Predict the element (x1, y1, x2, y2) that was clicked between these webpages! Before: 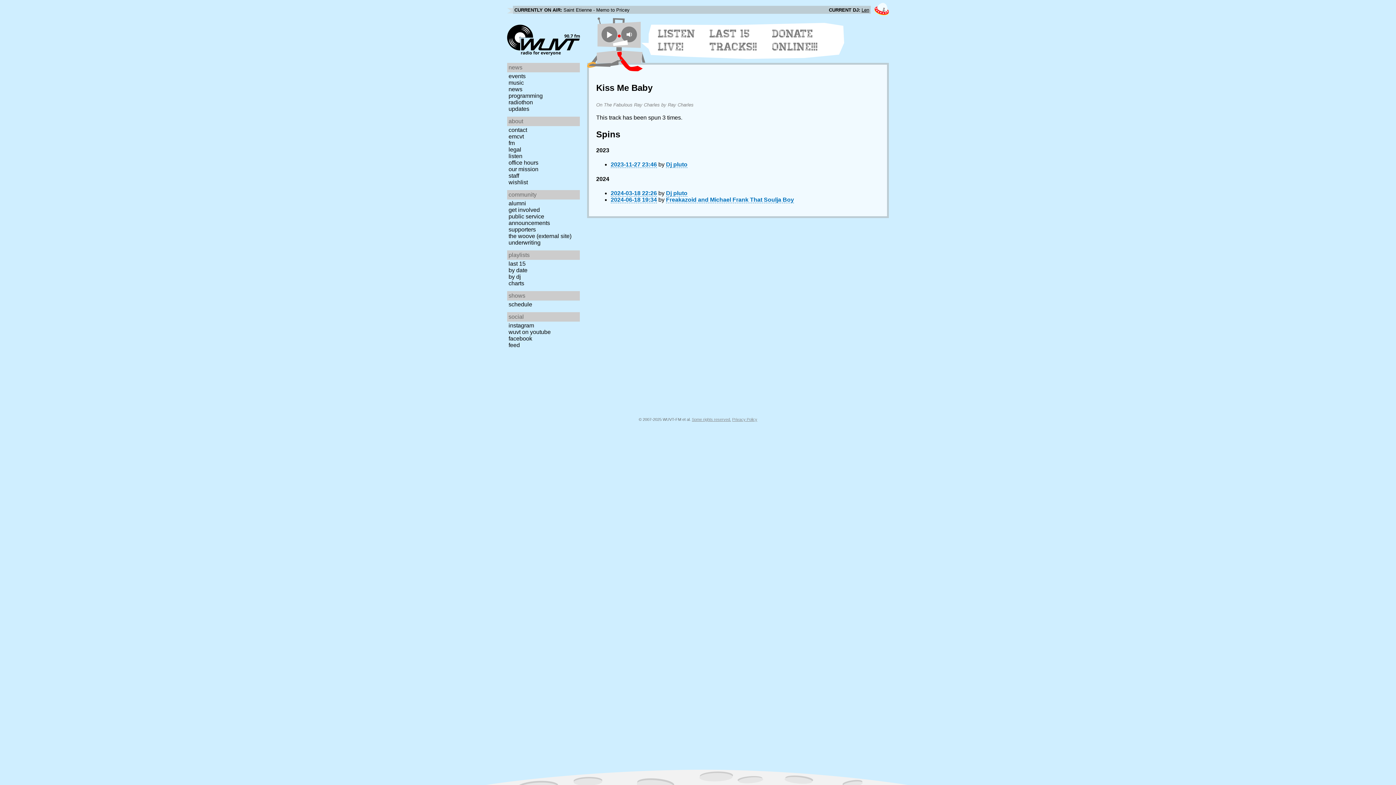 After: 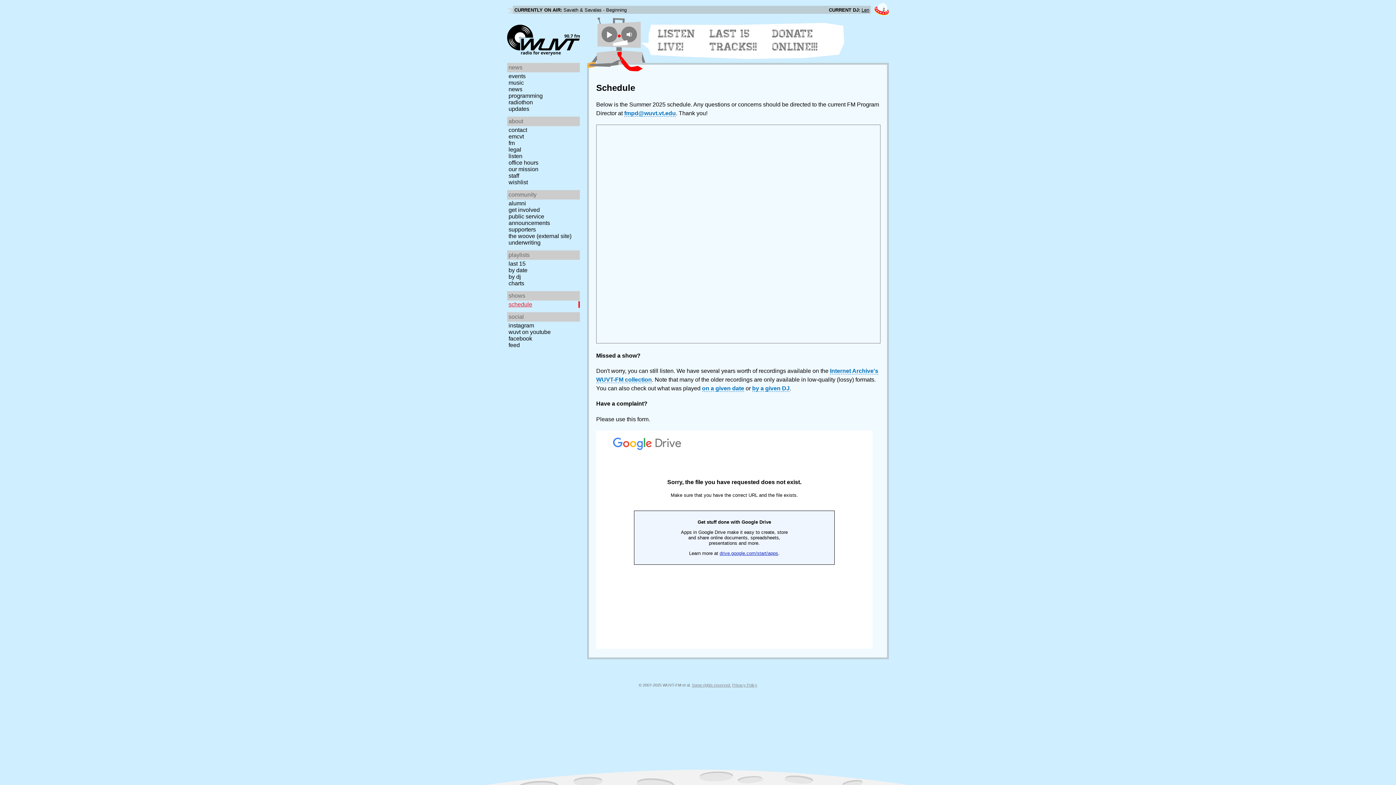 Action: bbox: (507, 301, 582, 308) label: schedule